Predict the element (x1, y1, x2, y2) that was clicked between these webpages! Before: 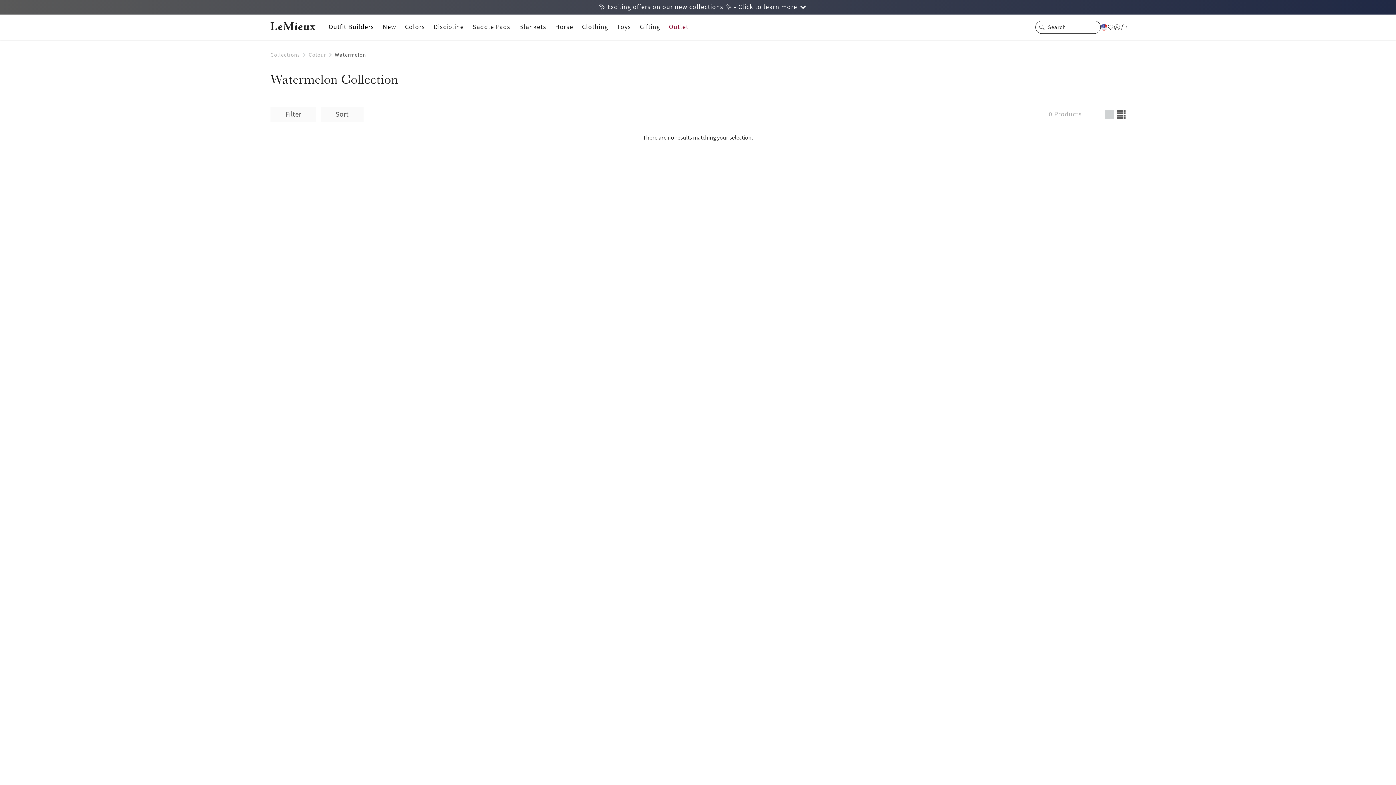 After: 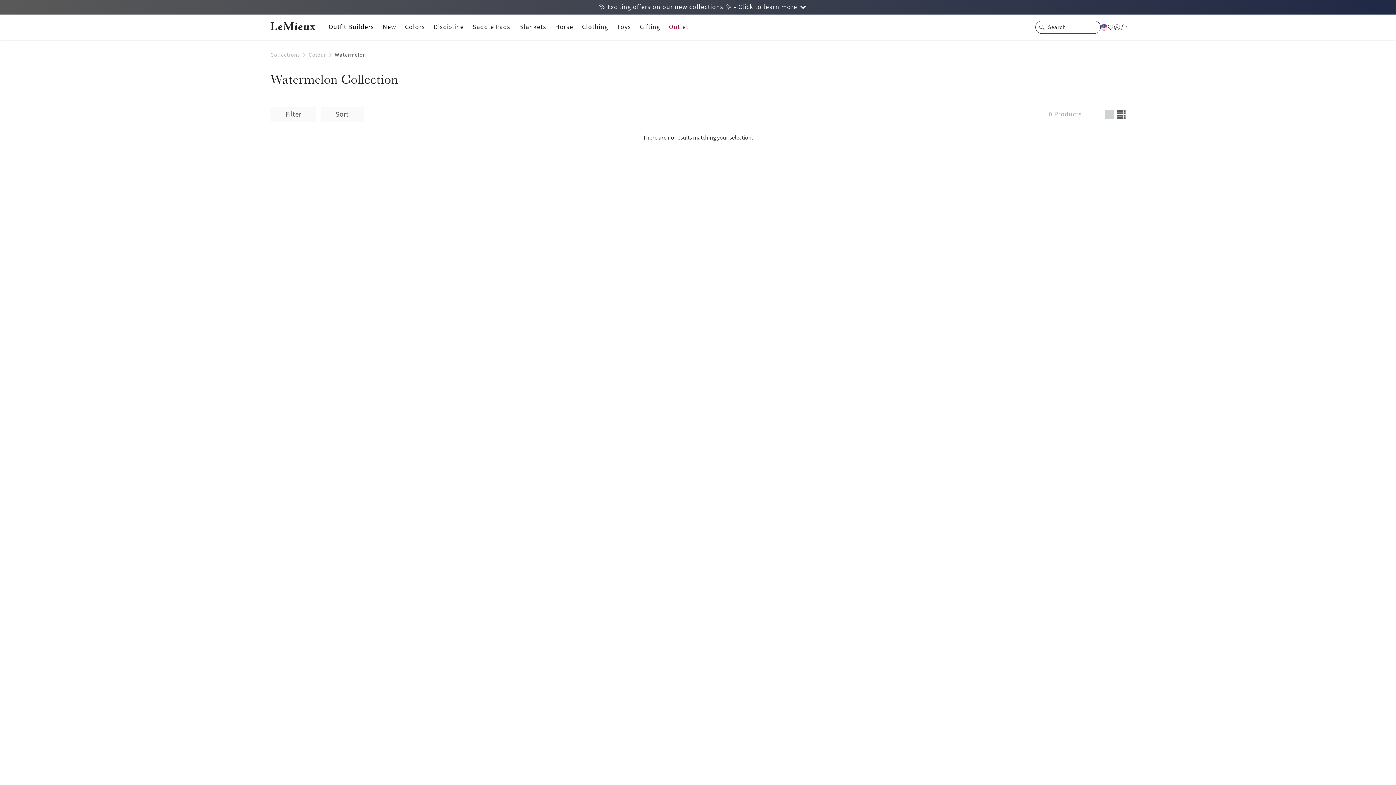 Action: bbox: (800, 2, 806, 12) label: expand